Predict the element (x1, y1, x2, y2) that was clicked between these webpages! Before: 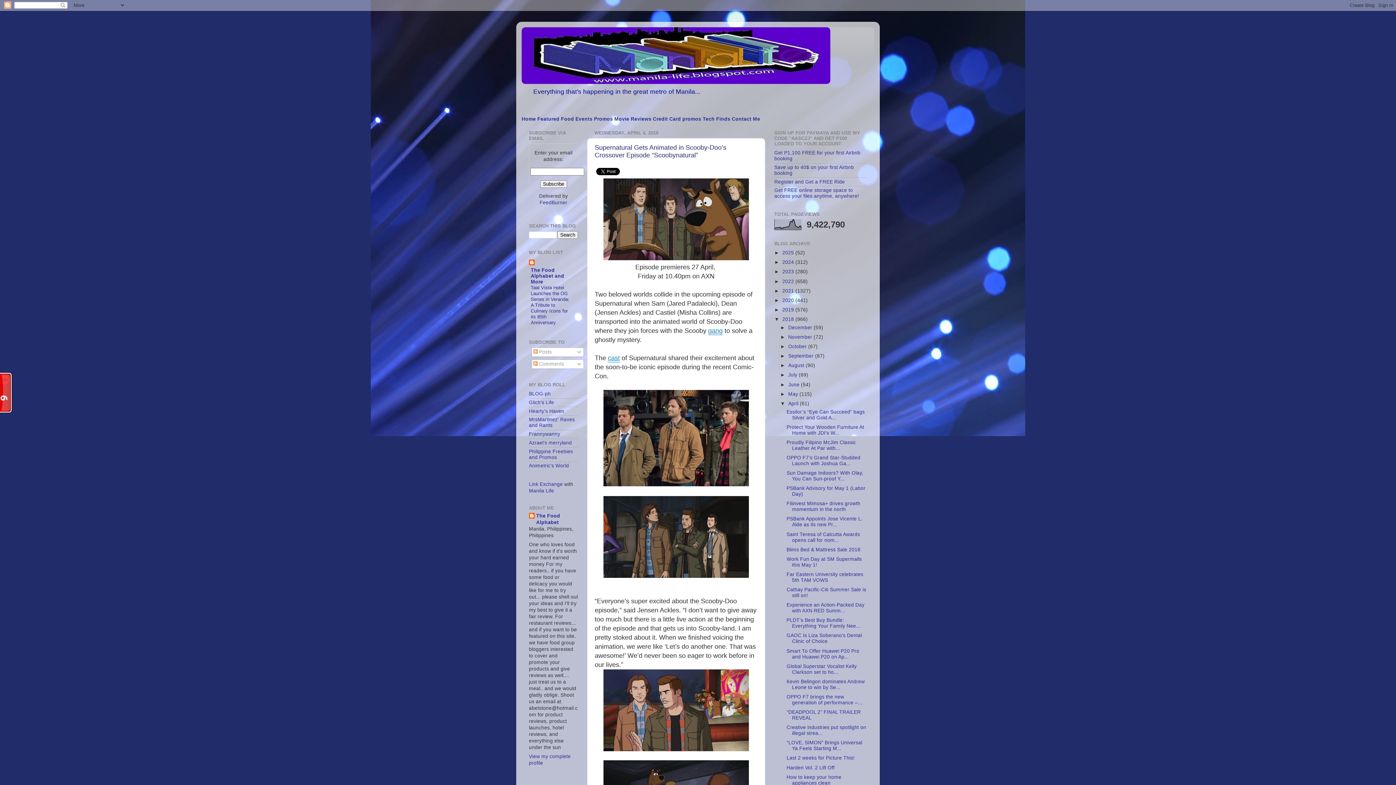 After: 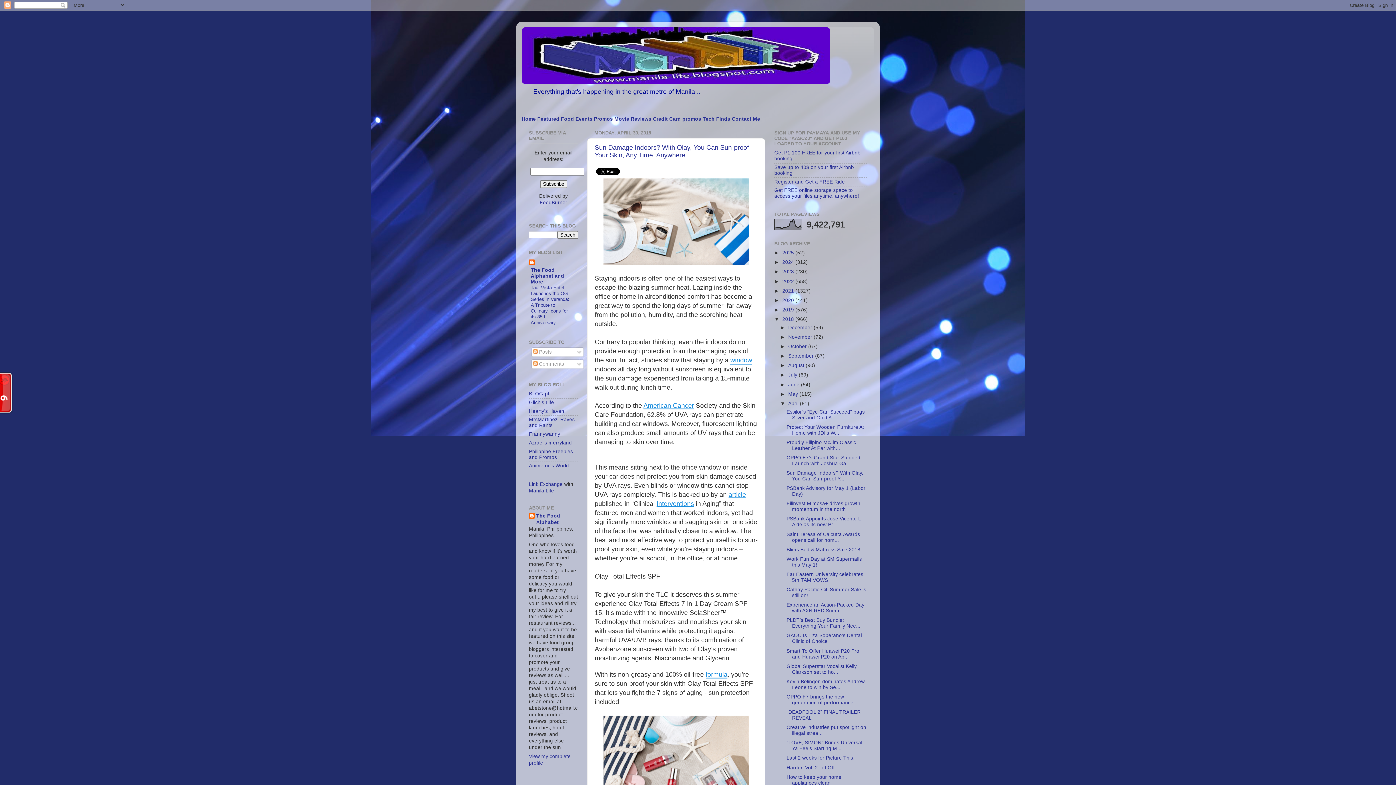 Action: label: Sun Damage Indoors? With Olay, You Can Sun-proof Y... bbox: (786, 470, 863, 481)